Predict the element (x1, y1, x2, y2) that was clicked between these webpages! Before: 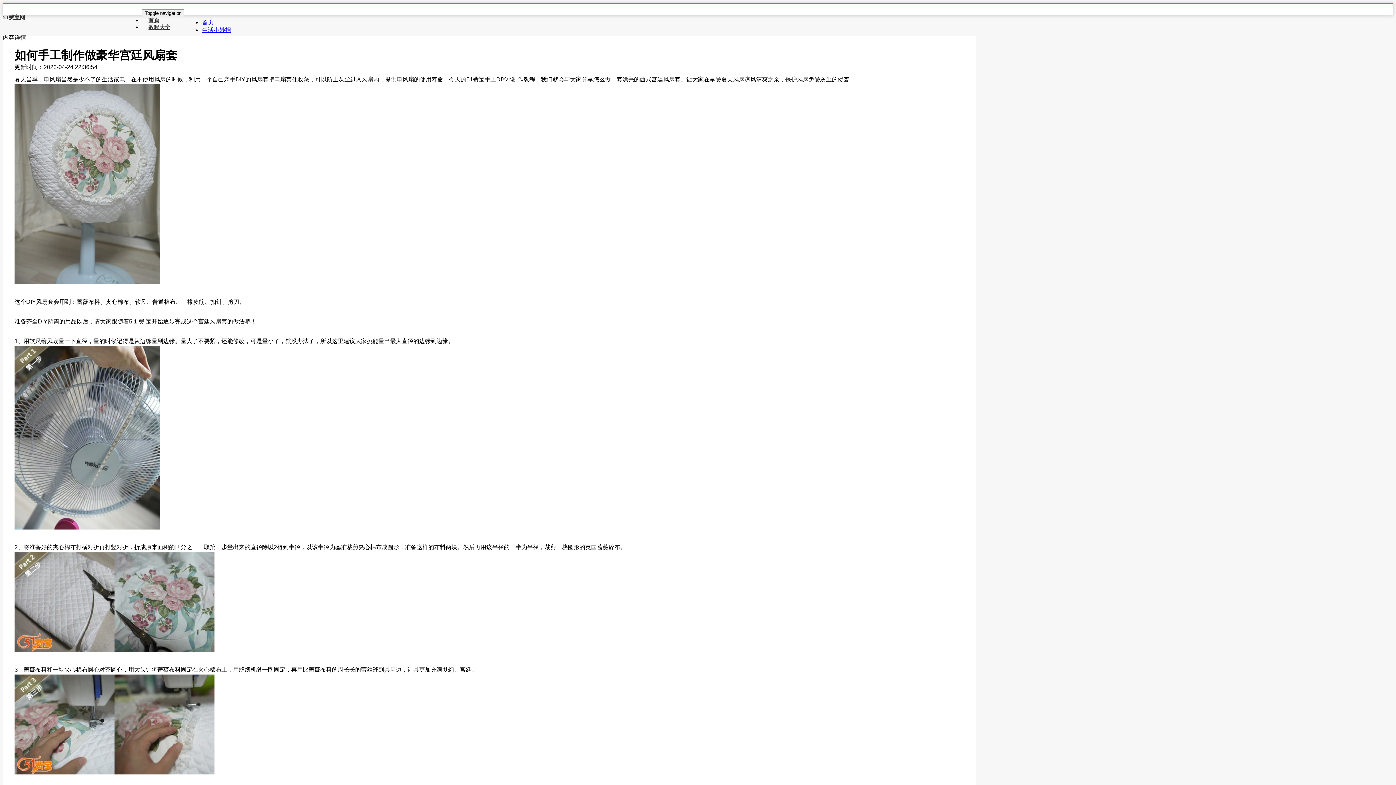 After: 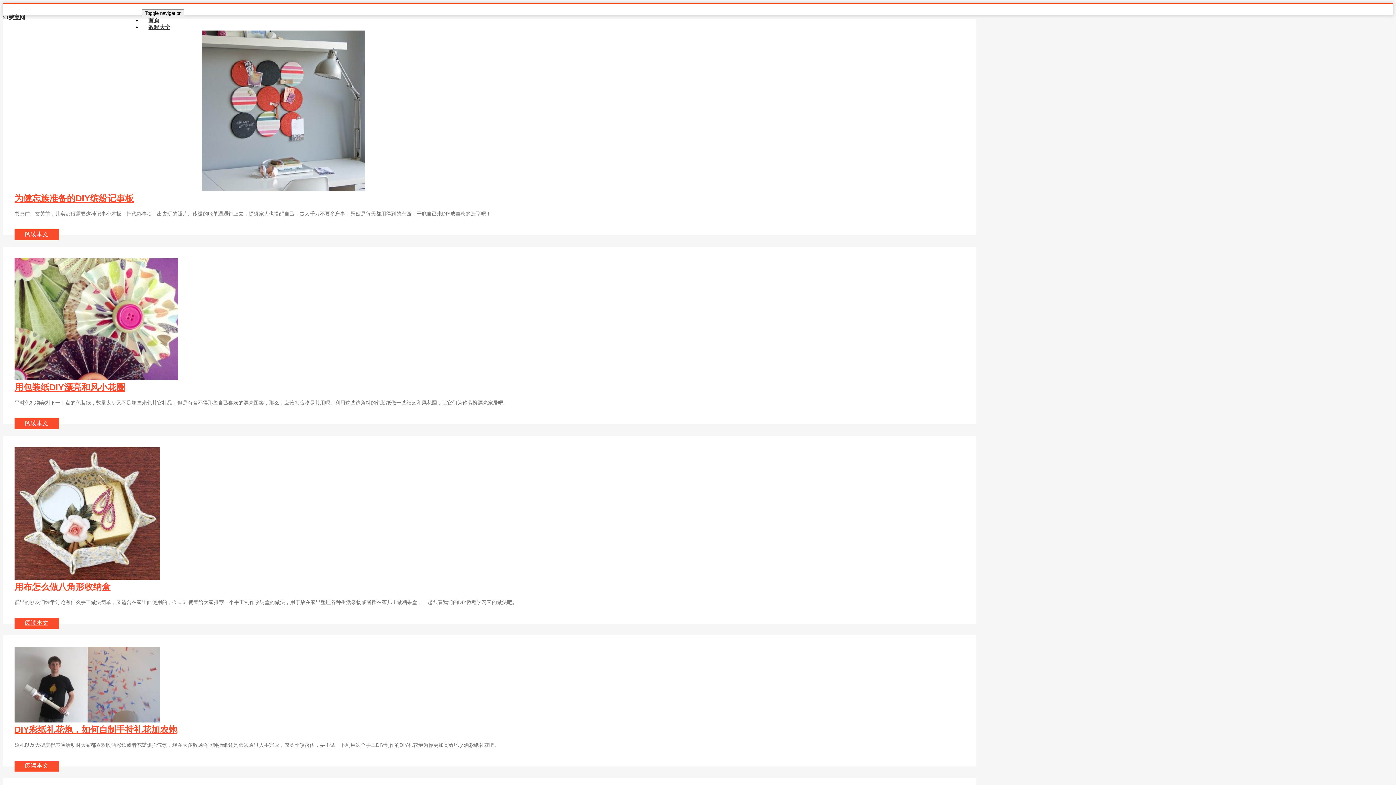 Action: label: 首页 bbox: (201, 19, 213, 25)